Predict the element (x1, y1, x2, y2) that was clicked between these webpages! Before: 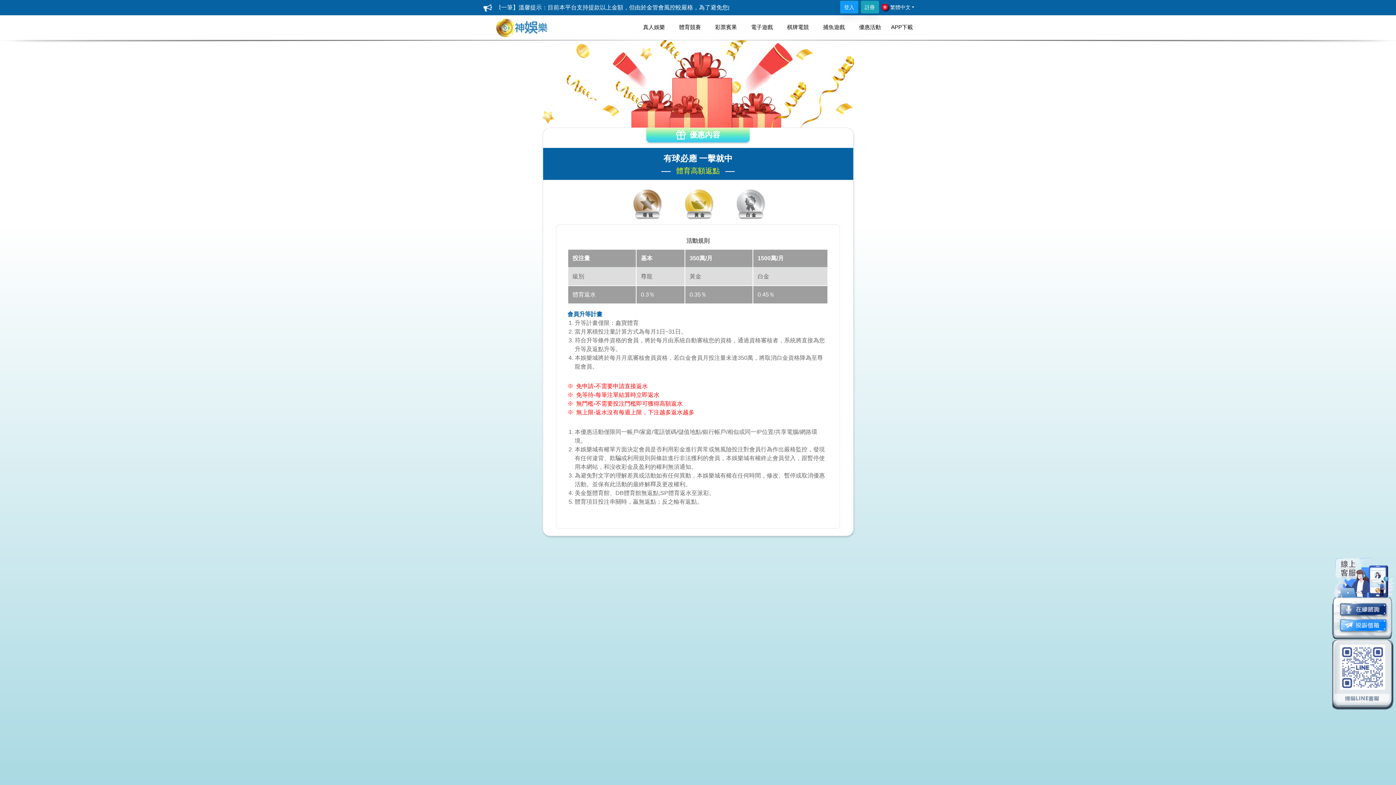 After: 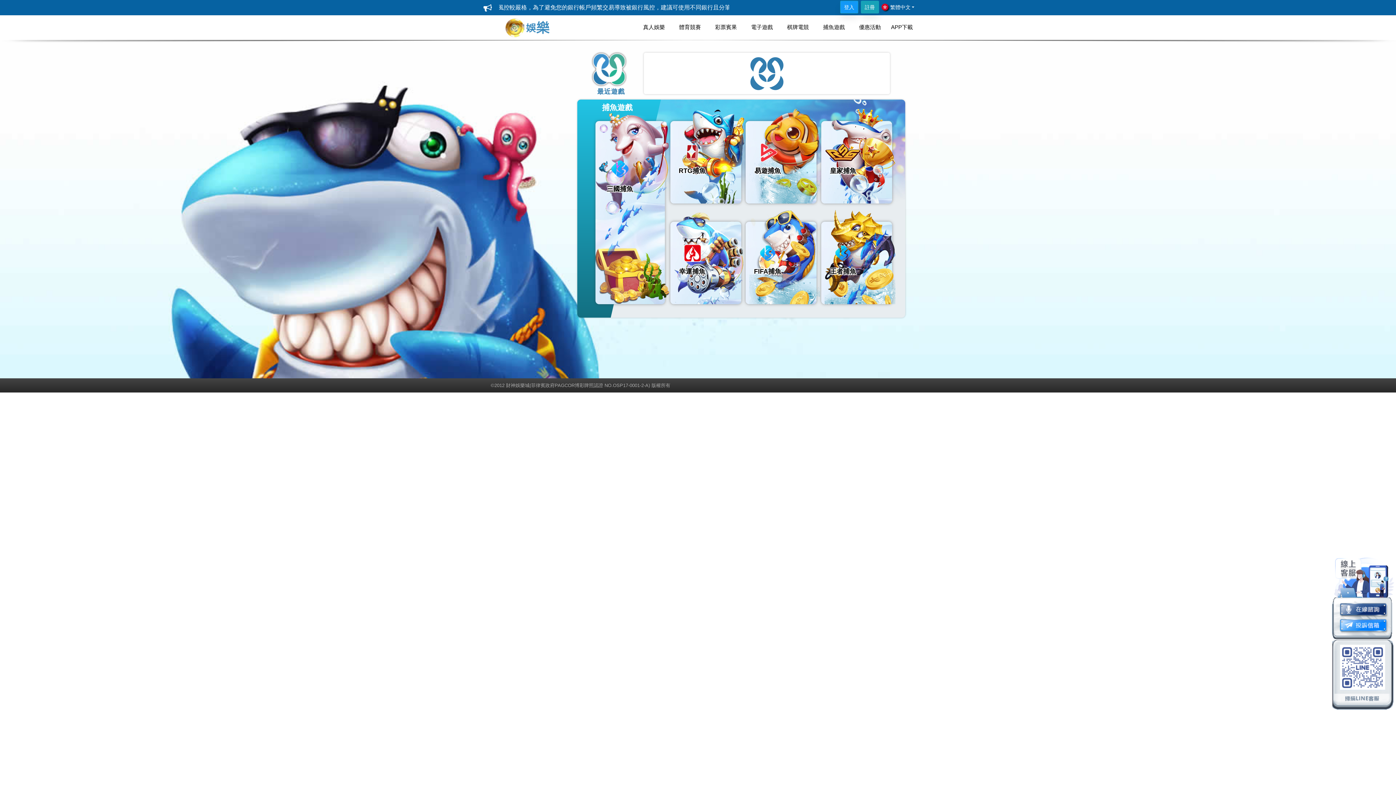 Action: label: 捕魚遊戲 bbox: (818, 14, 854, 40)